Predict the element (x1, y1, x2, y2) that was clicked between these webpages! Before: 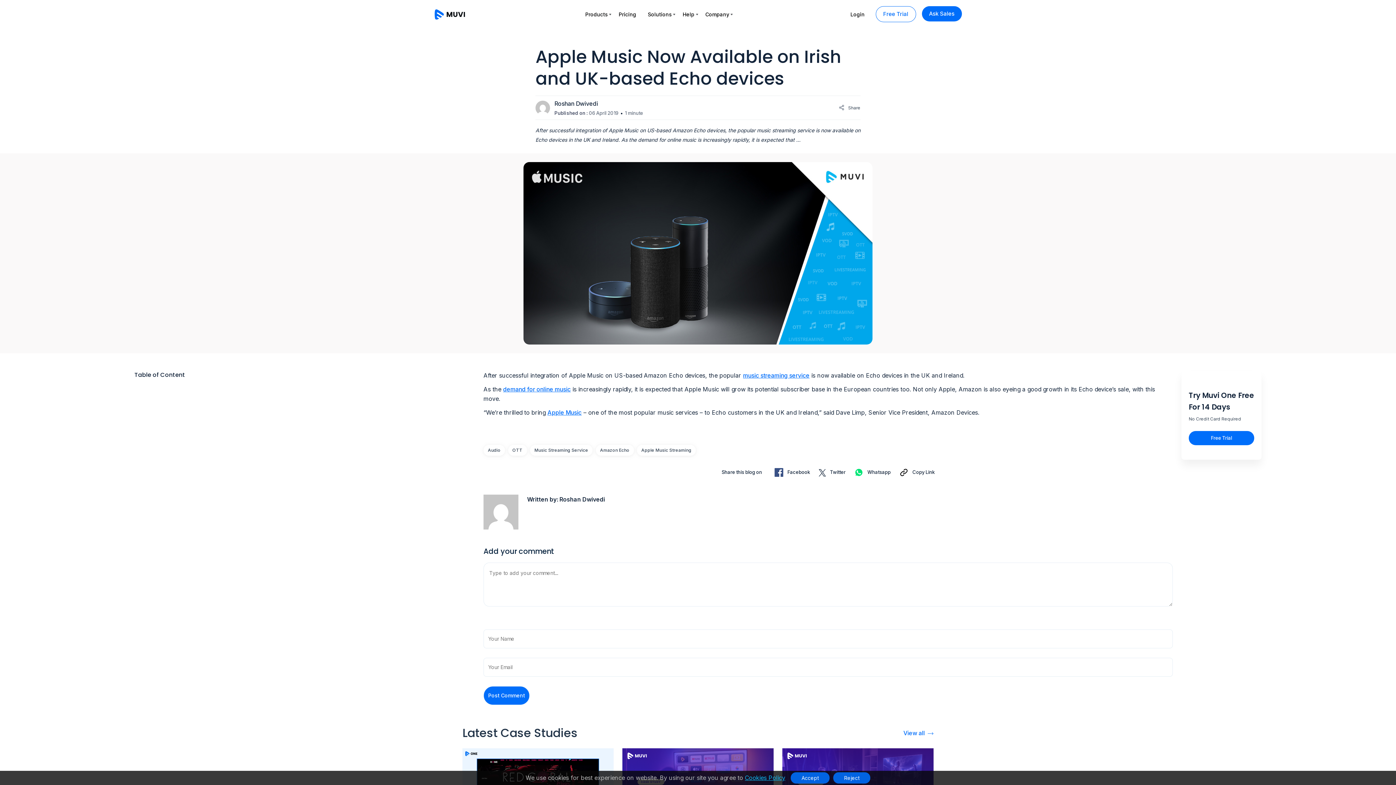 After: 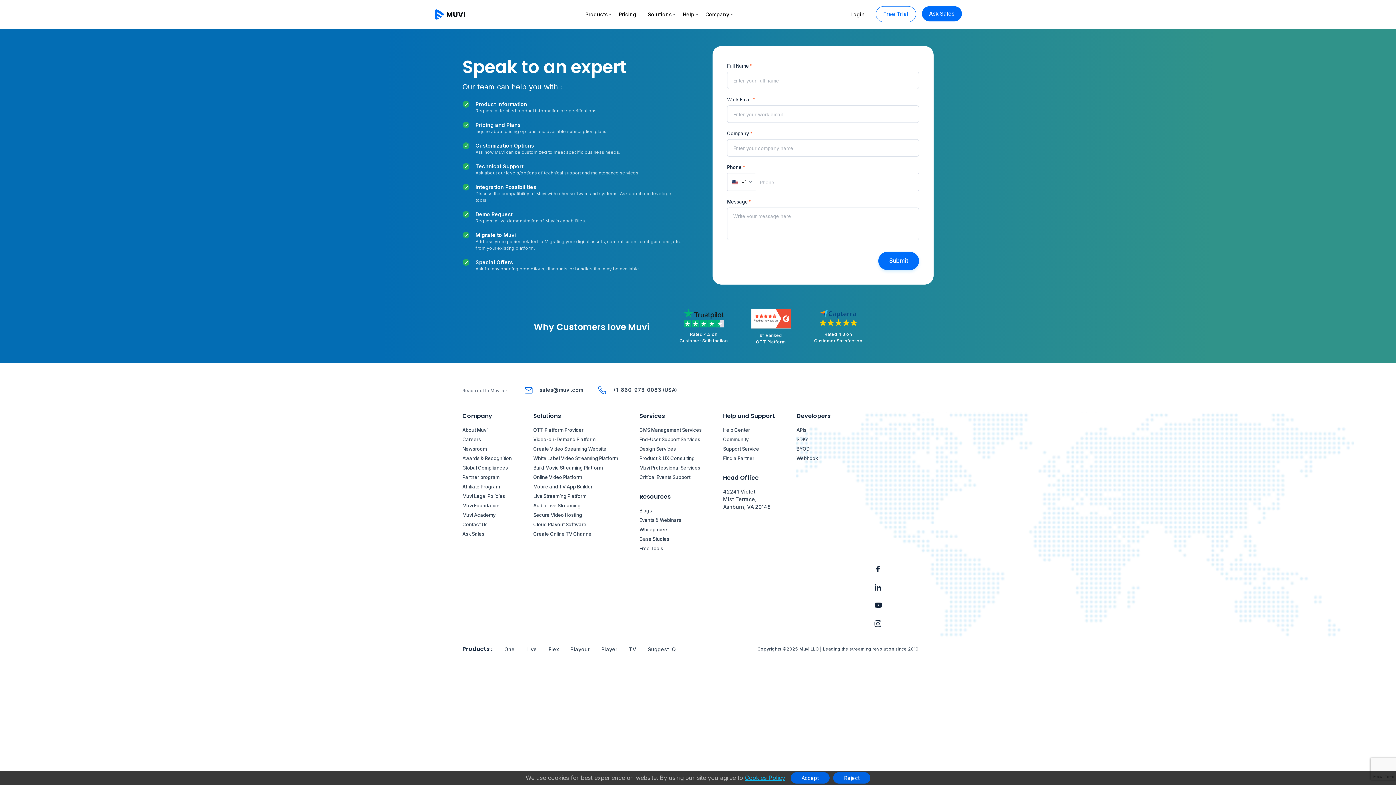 Action: bbox: (922, 6, 962, 21) label: Ask Sales